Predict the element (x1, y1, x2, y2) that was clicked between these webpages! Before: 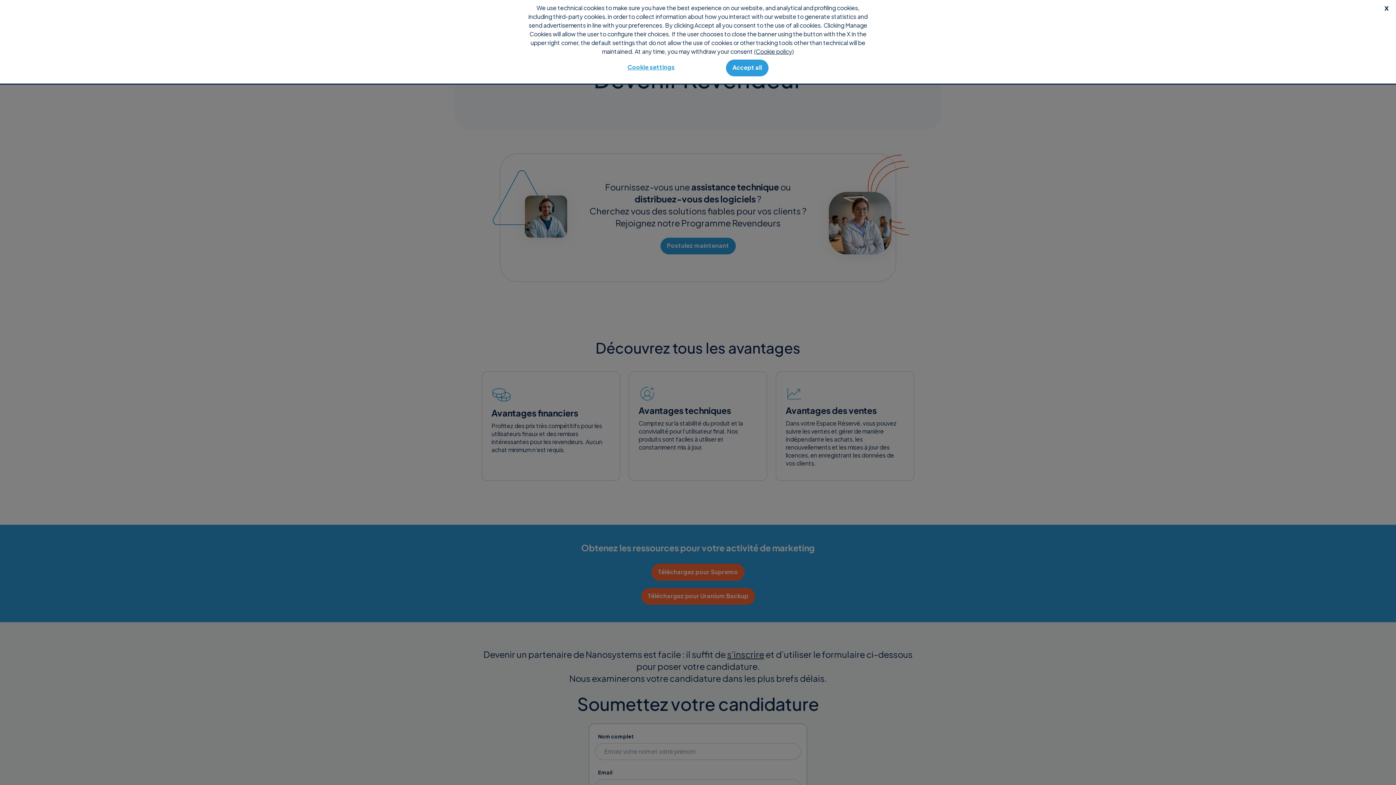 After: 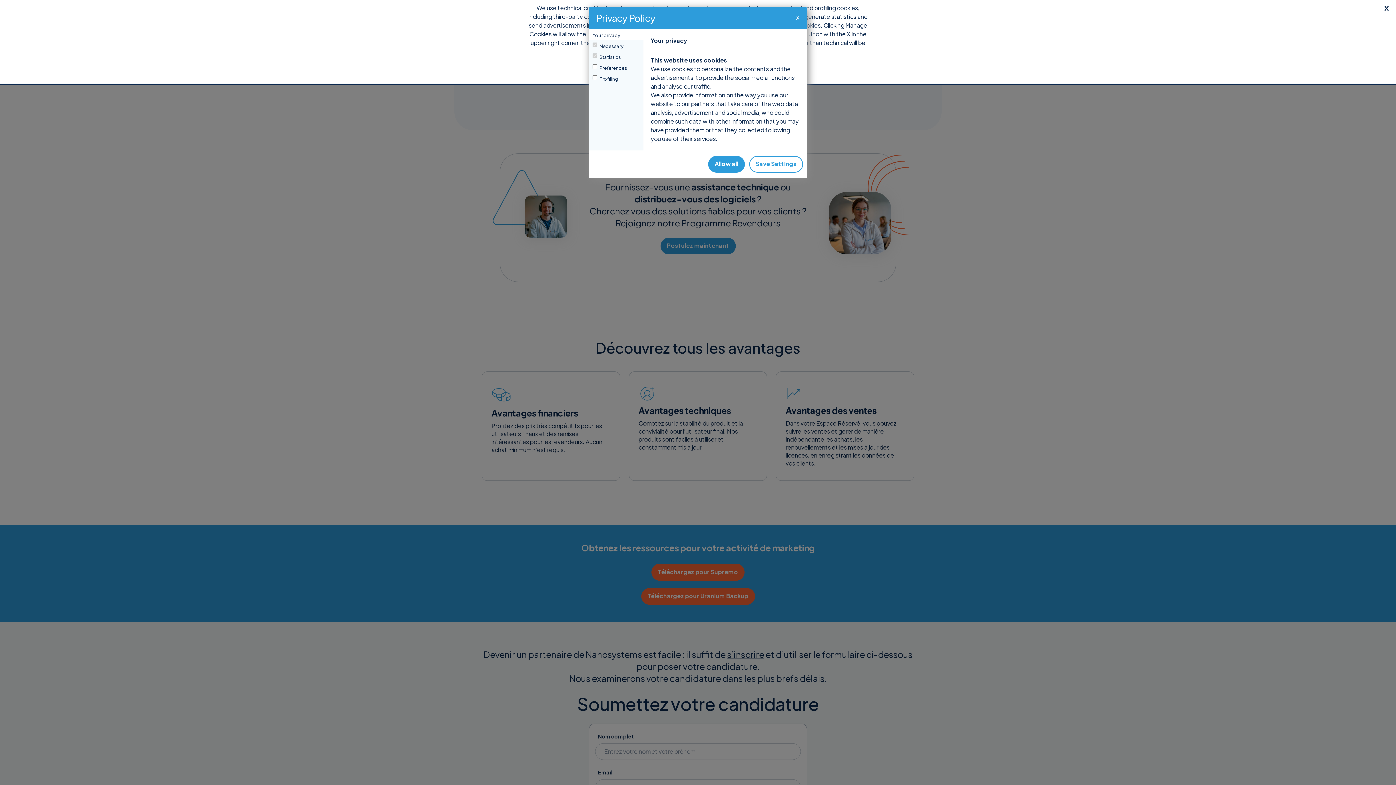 Action: bbox: (627, 62, 674, 71) label: Cookie settings